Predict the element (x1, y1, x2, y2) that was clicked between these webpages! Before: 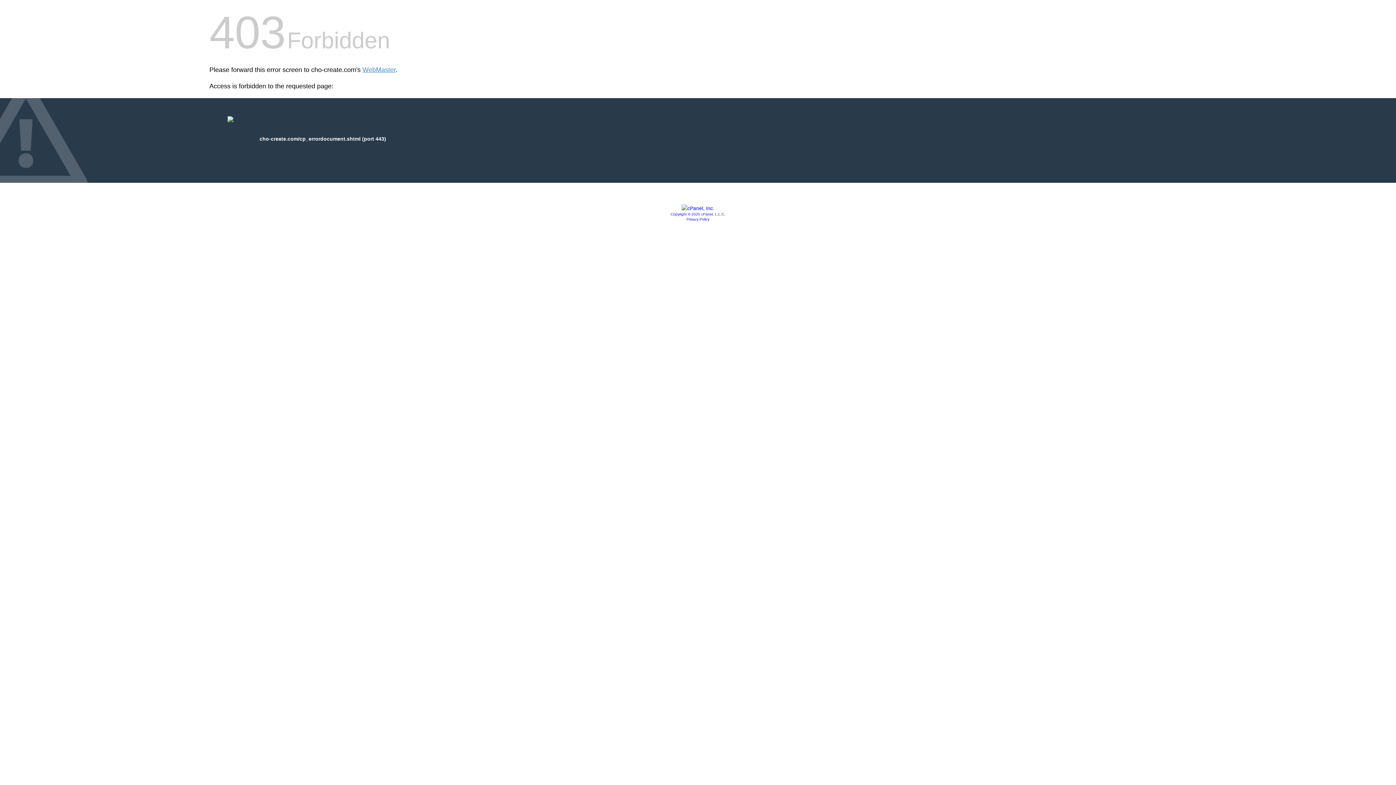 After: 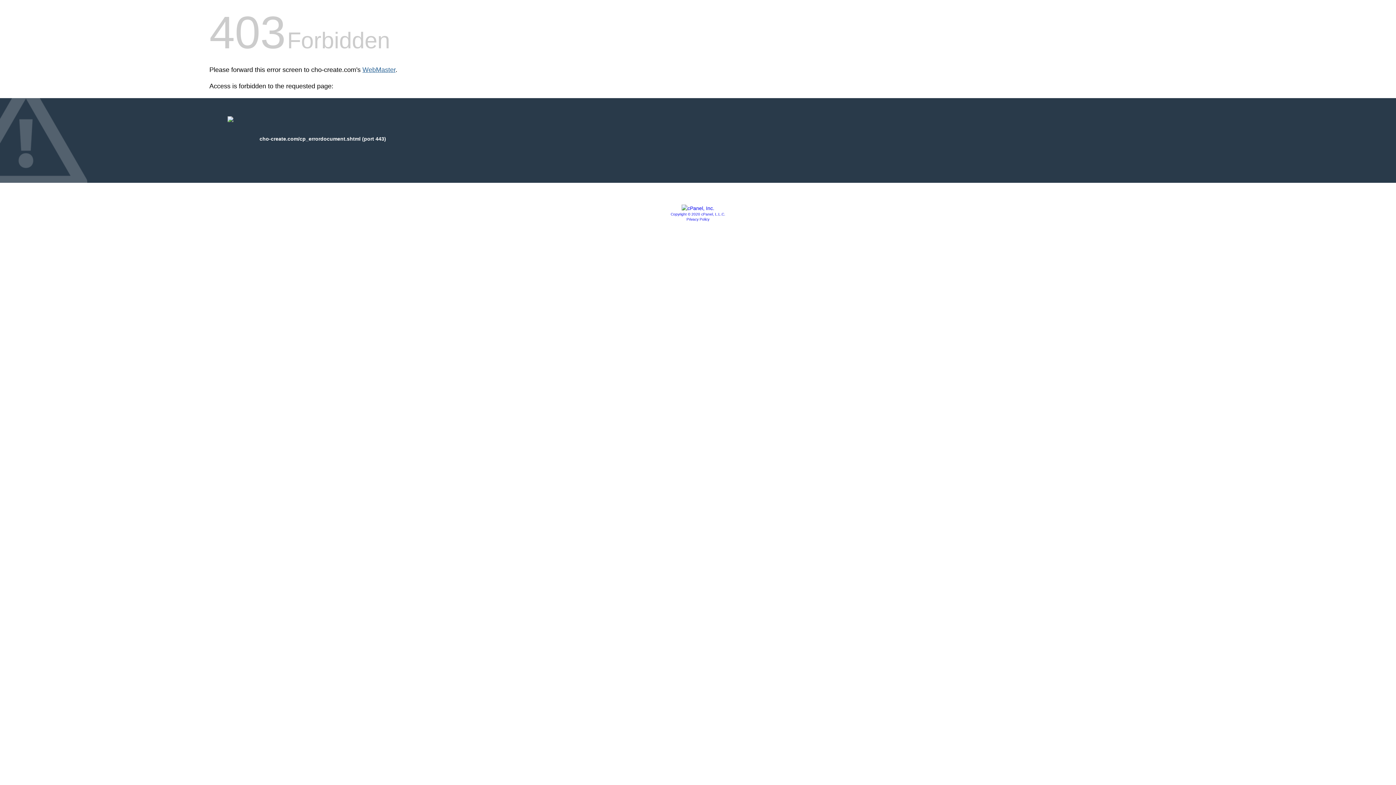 Action: label: WebMaster bbox: (362, 66, 395, 73)